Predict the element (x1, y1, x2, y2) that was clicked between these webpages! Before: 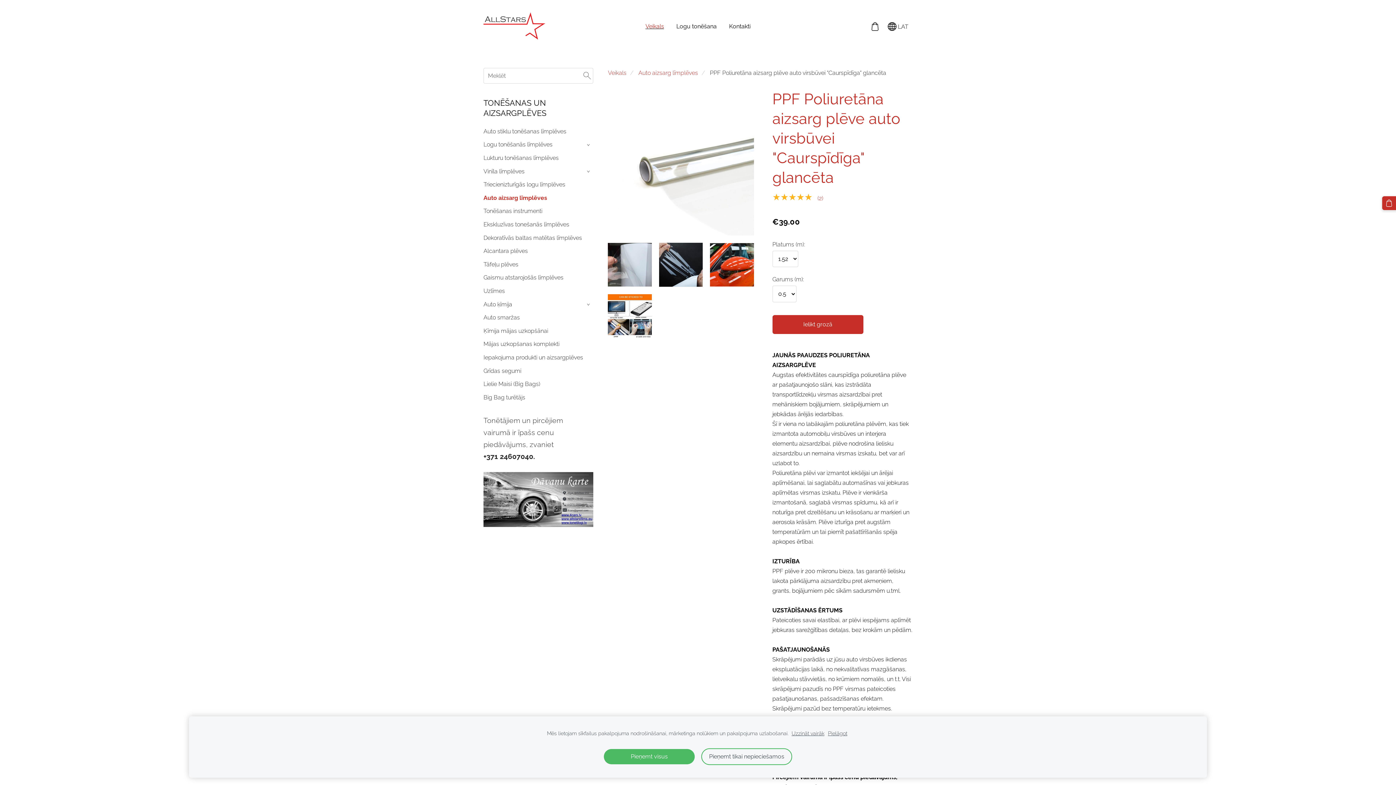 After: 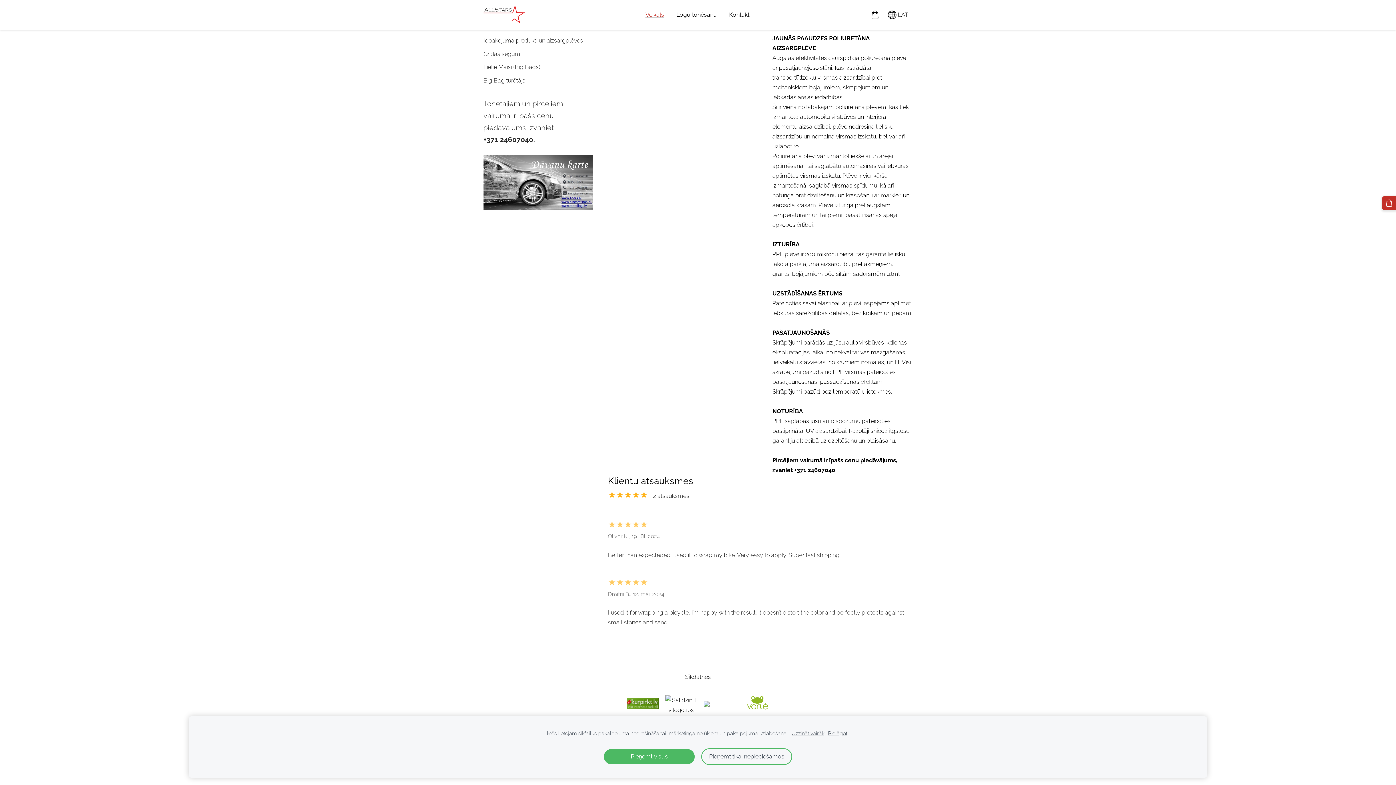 Action: label: ★★★★★ (2) bbox: (772, 194, 823, 201)